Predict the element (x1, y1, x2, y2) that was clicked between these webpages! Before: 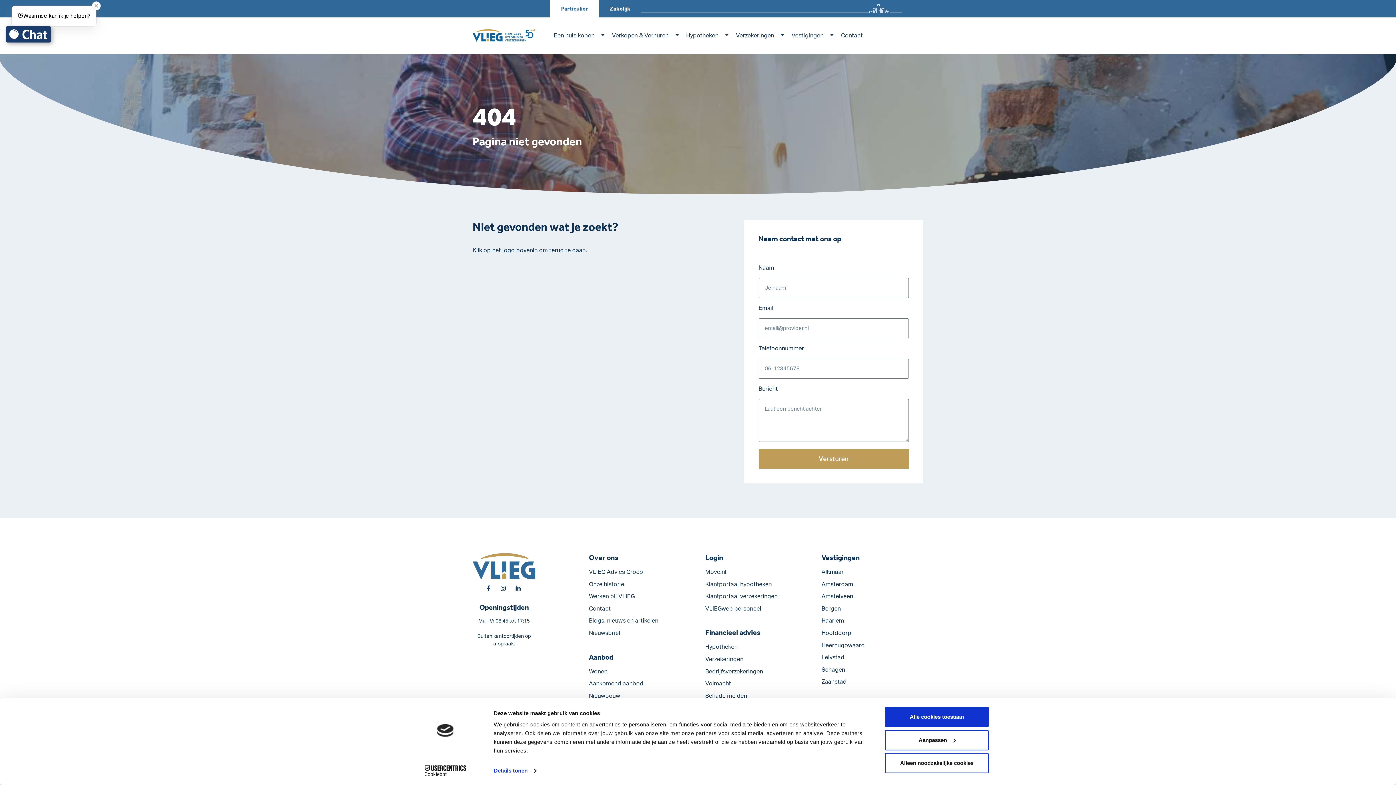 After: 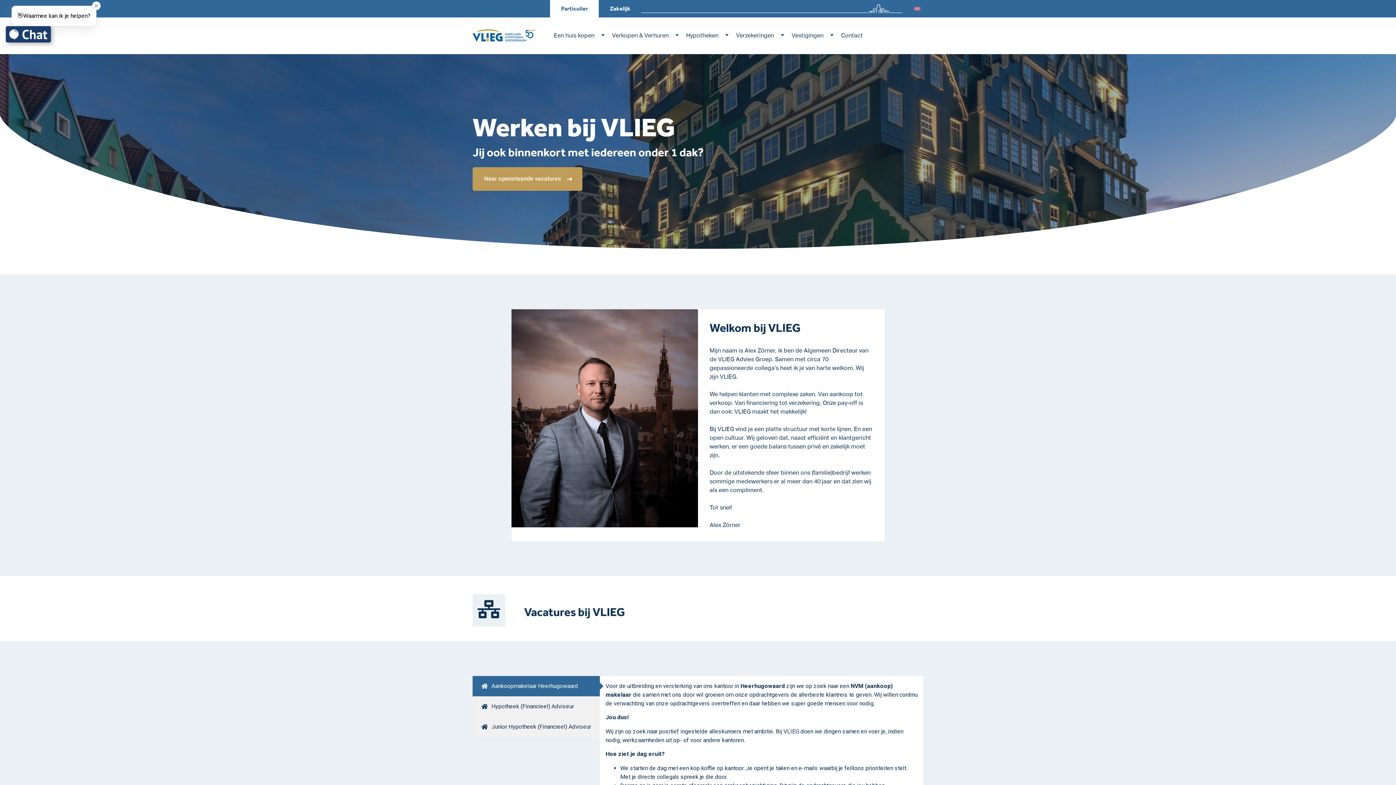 Action: label: Werken bij VLIEG bbox: (589, 593, 634, 599)